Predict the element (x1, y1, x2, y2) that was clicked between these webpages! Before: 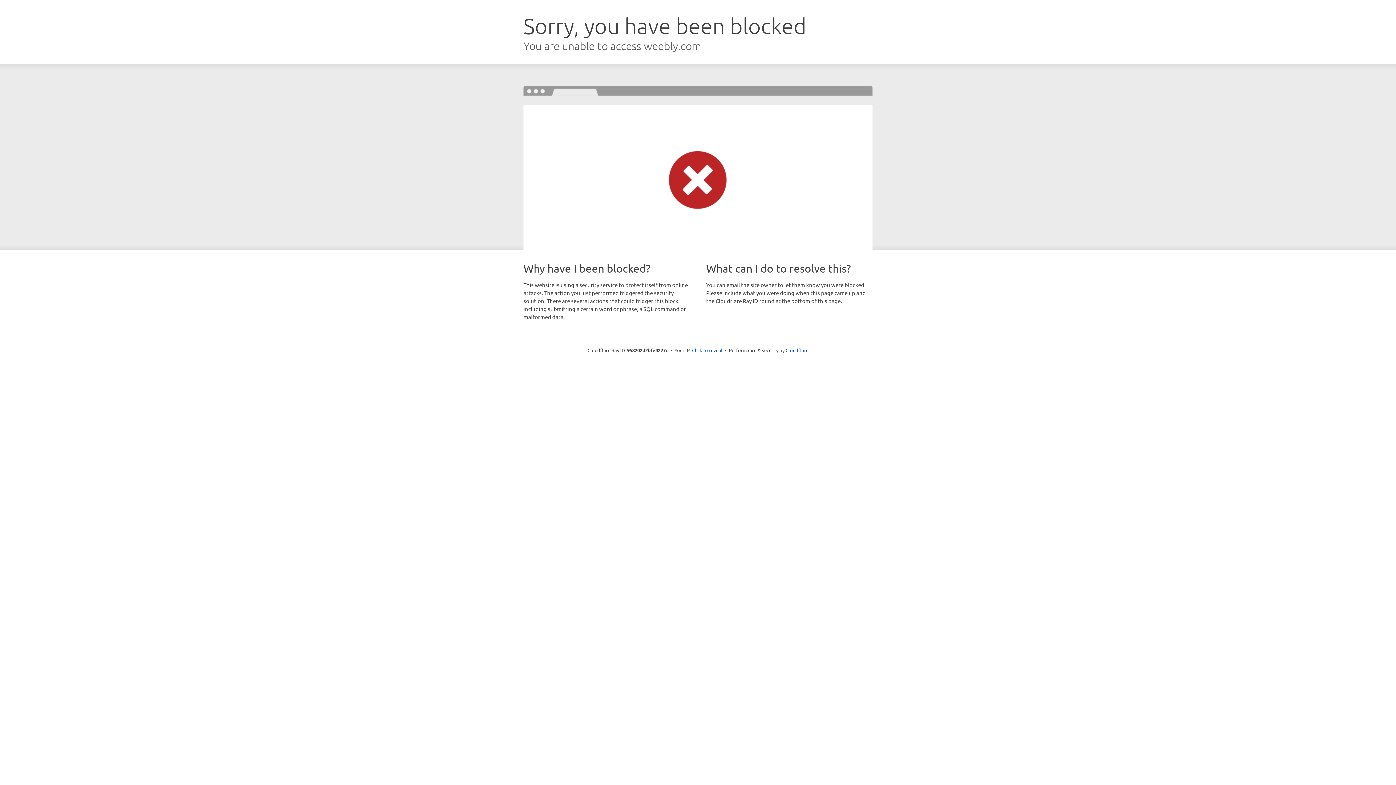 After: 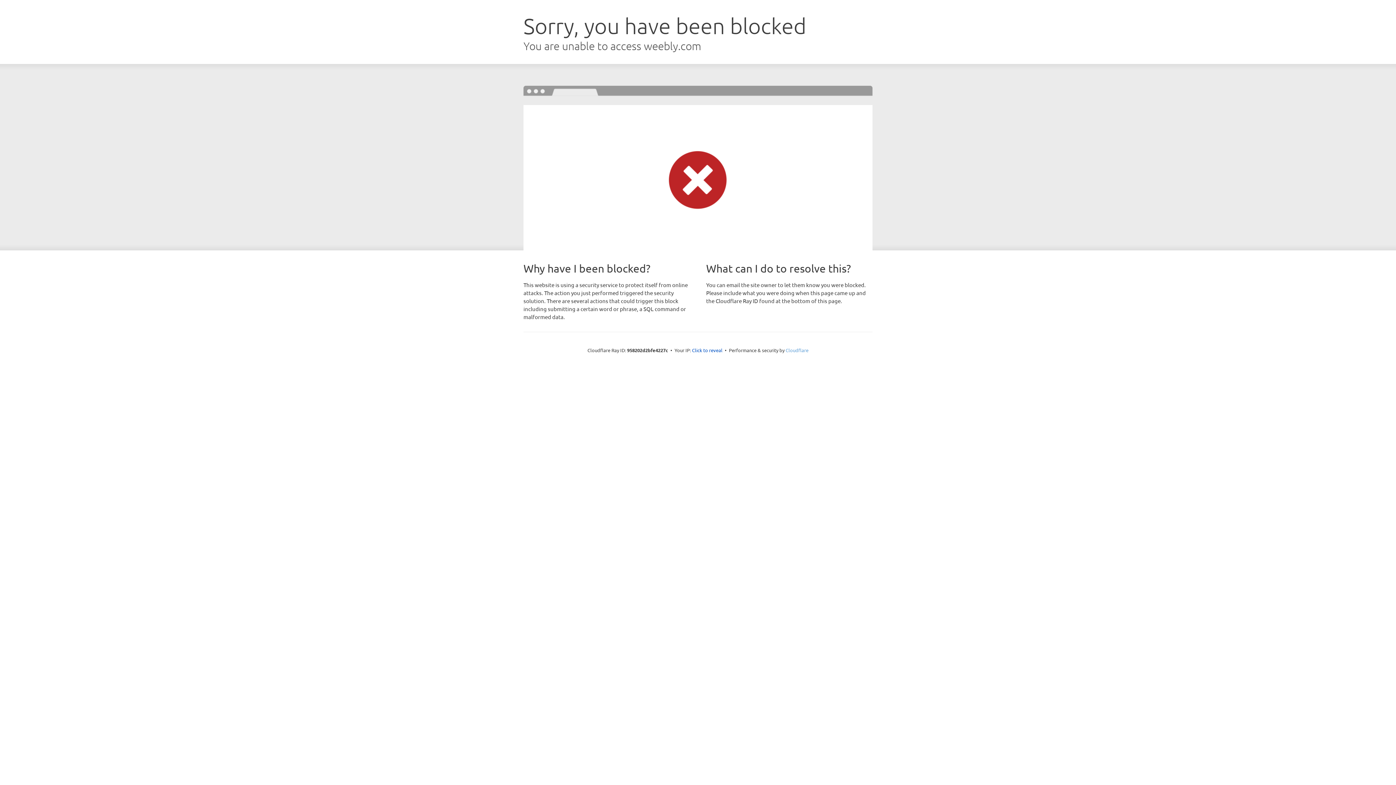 Action: bbox: (785, 347, 808, 353) label: Cloudflare